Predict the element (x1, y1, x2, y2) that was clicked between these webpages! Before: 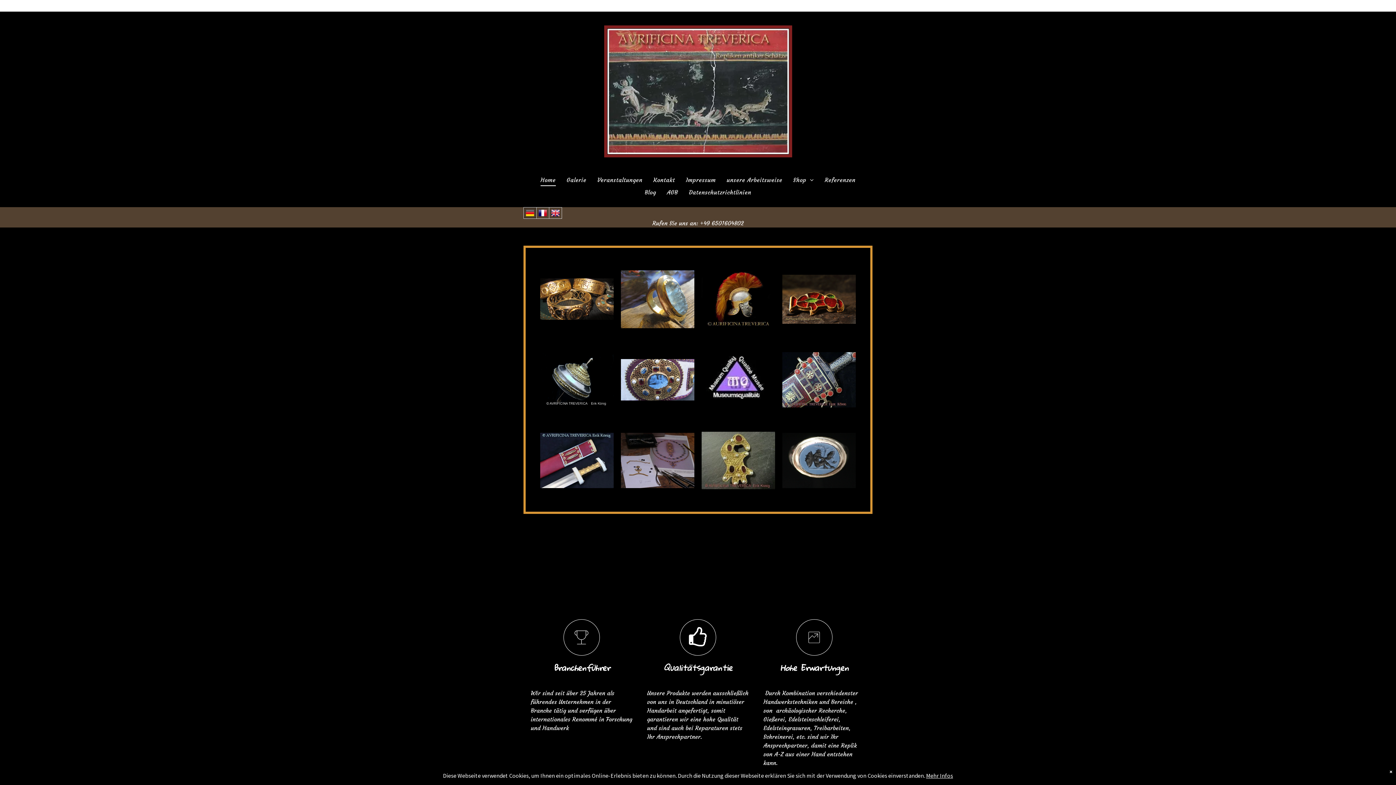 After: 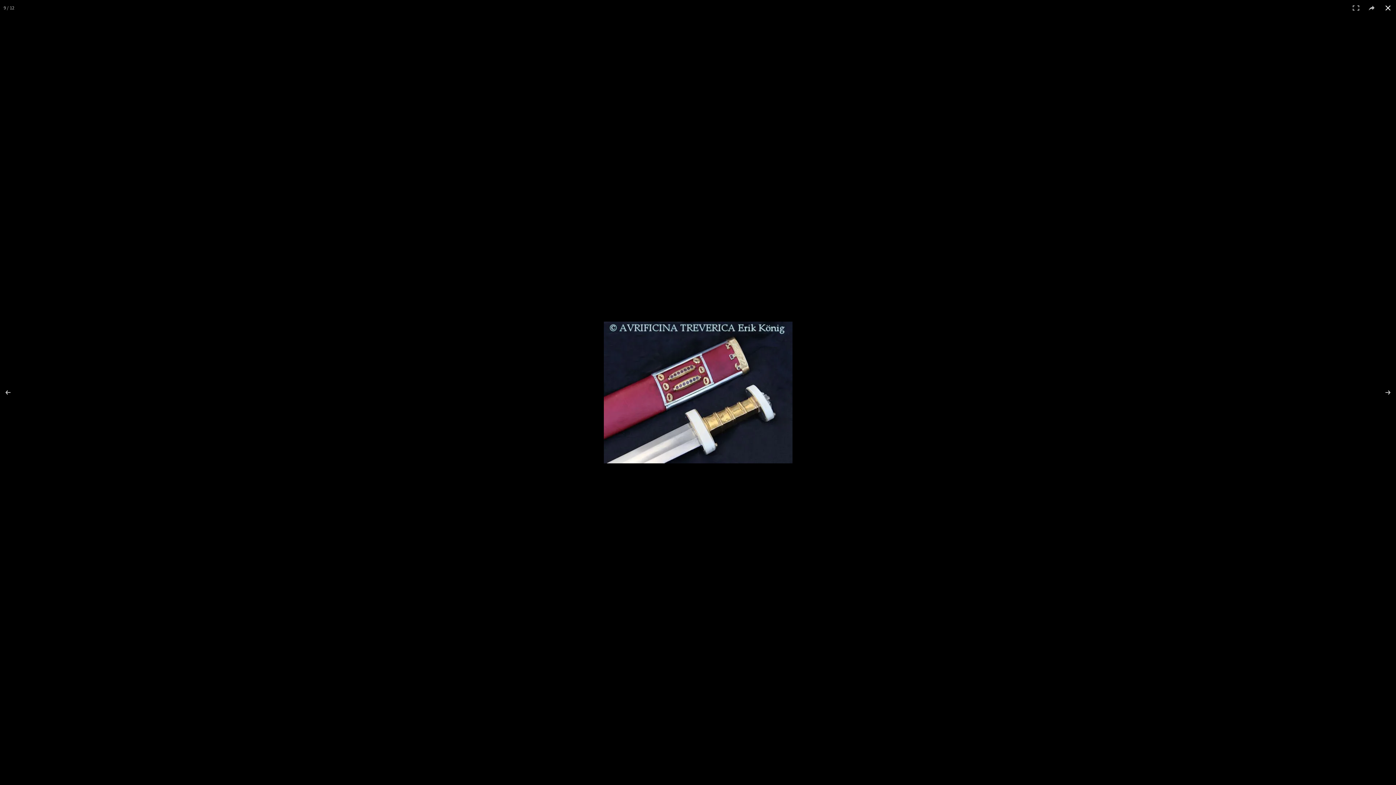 Action: bbox: (540, 424, 613, 497)